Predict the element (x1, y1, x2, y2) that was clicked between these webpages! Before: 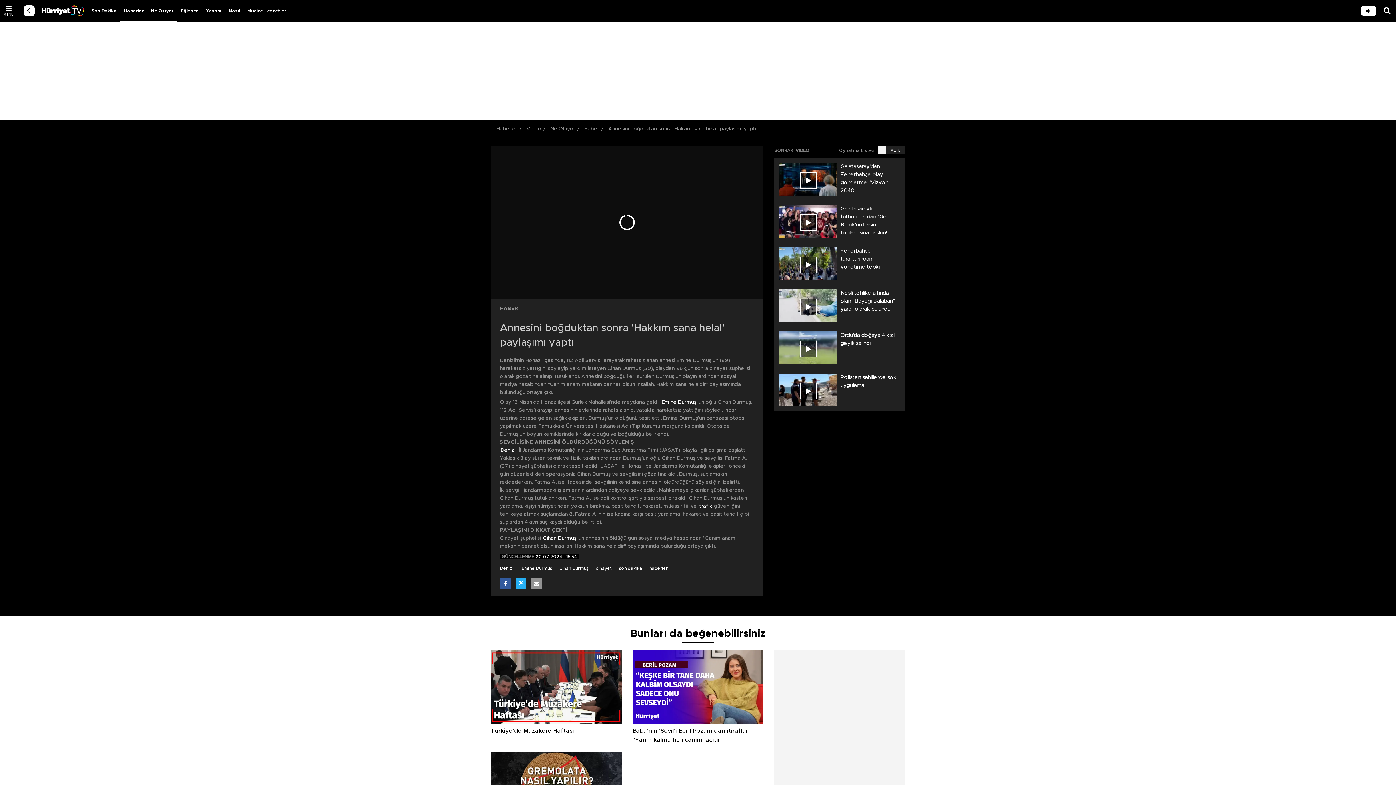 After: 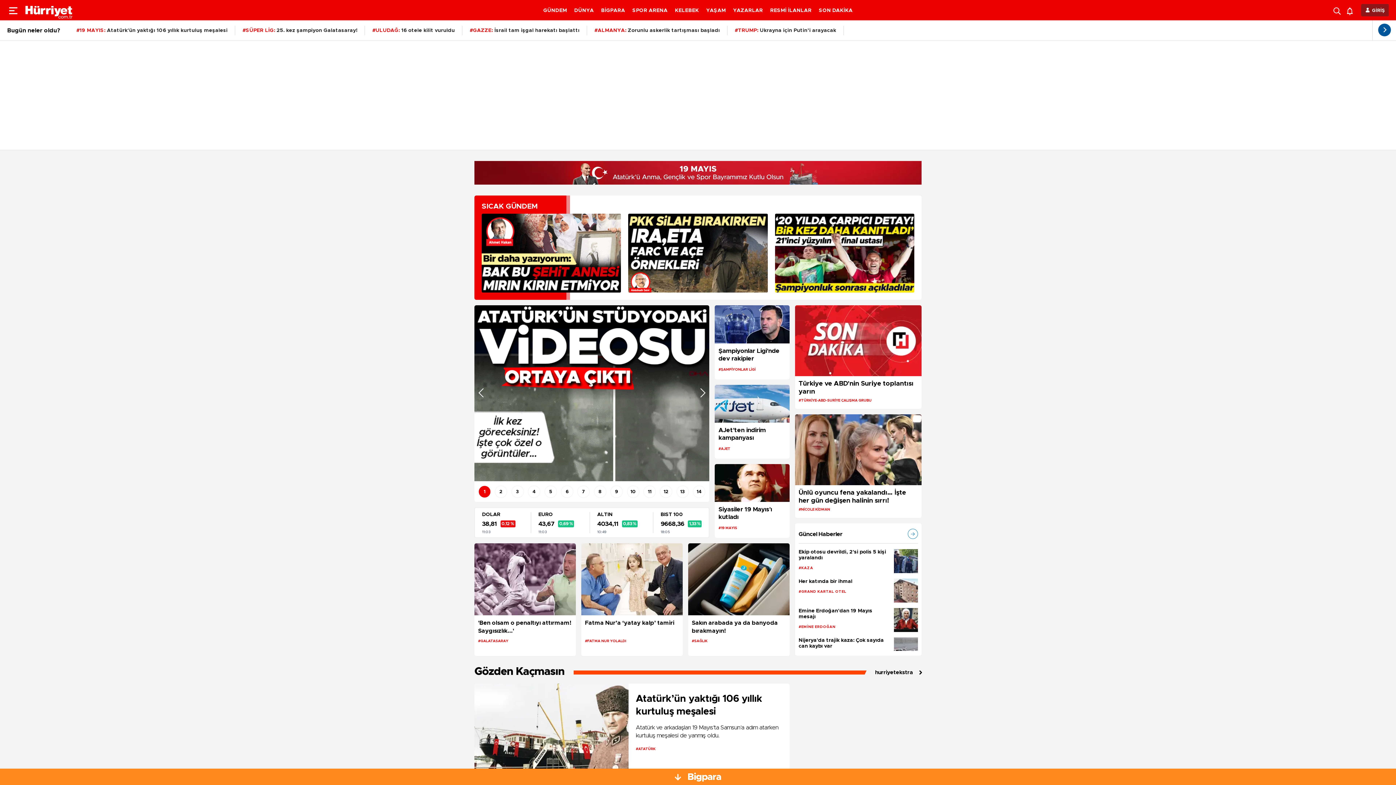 Action: bbox: (649, 566, 668, 571) label: haberler